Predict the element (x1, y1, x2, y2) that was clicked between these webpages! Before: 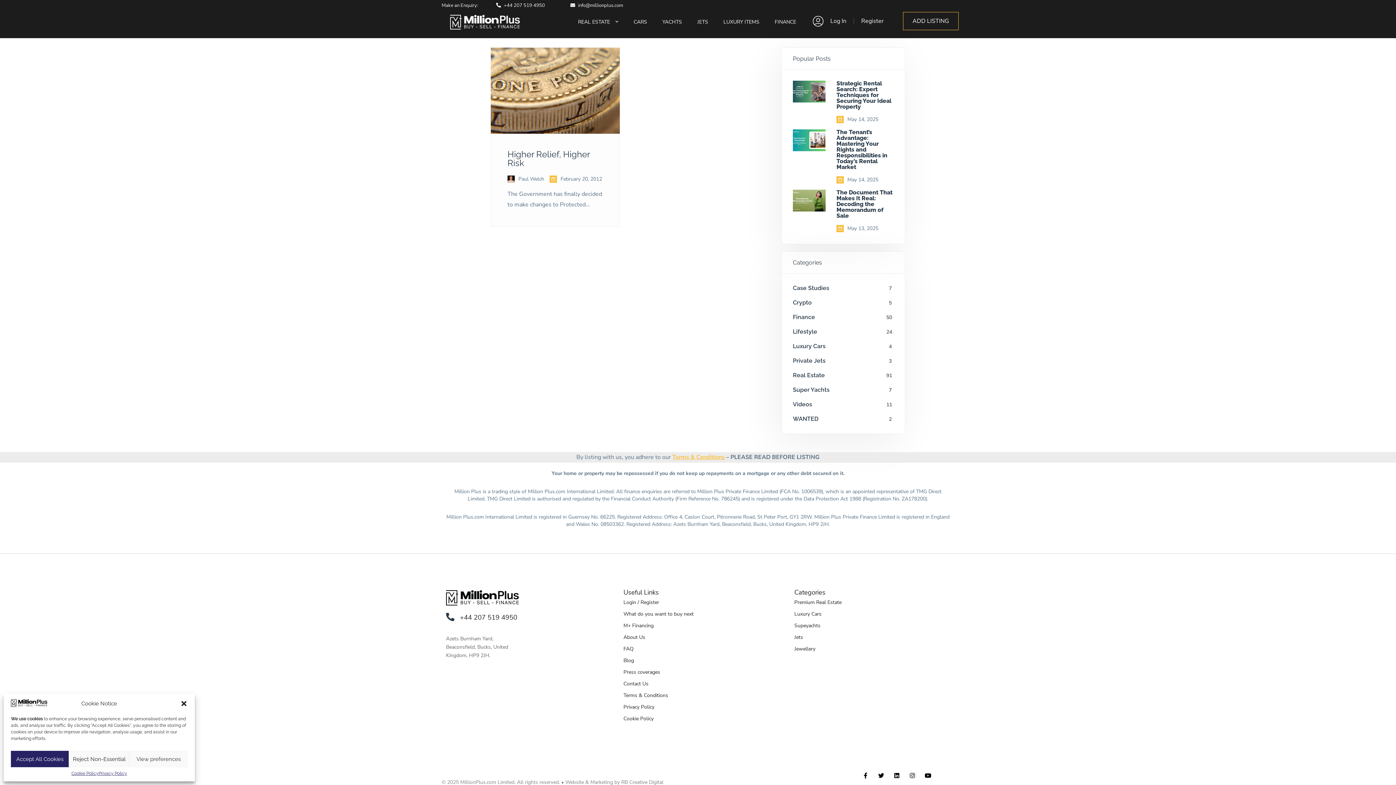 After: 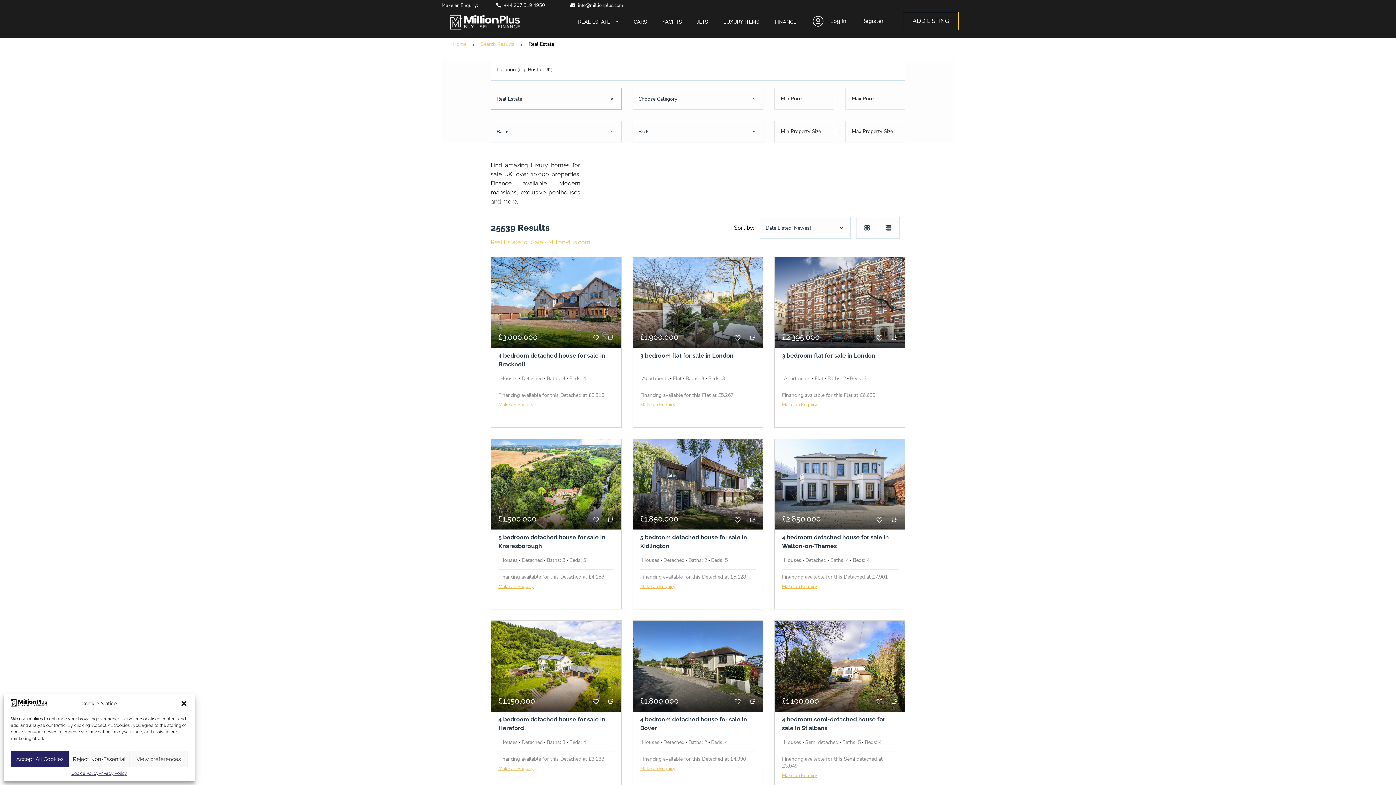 Action: label: Premium Real Estate bbox: (794, 599, 841, 606)